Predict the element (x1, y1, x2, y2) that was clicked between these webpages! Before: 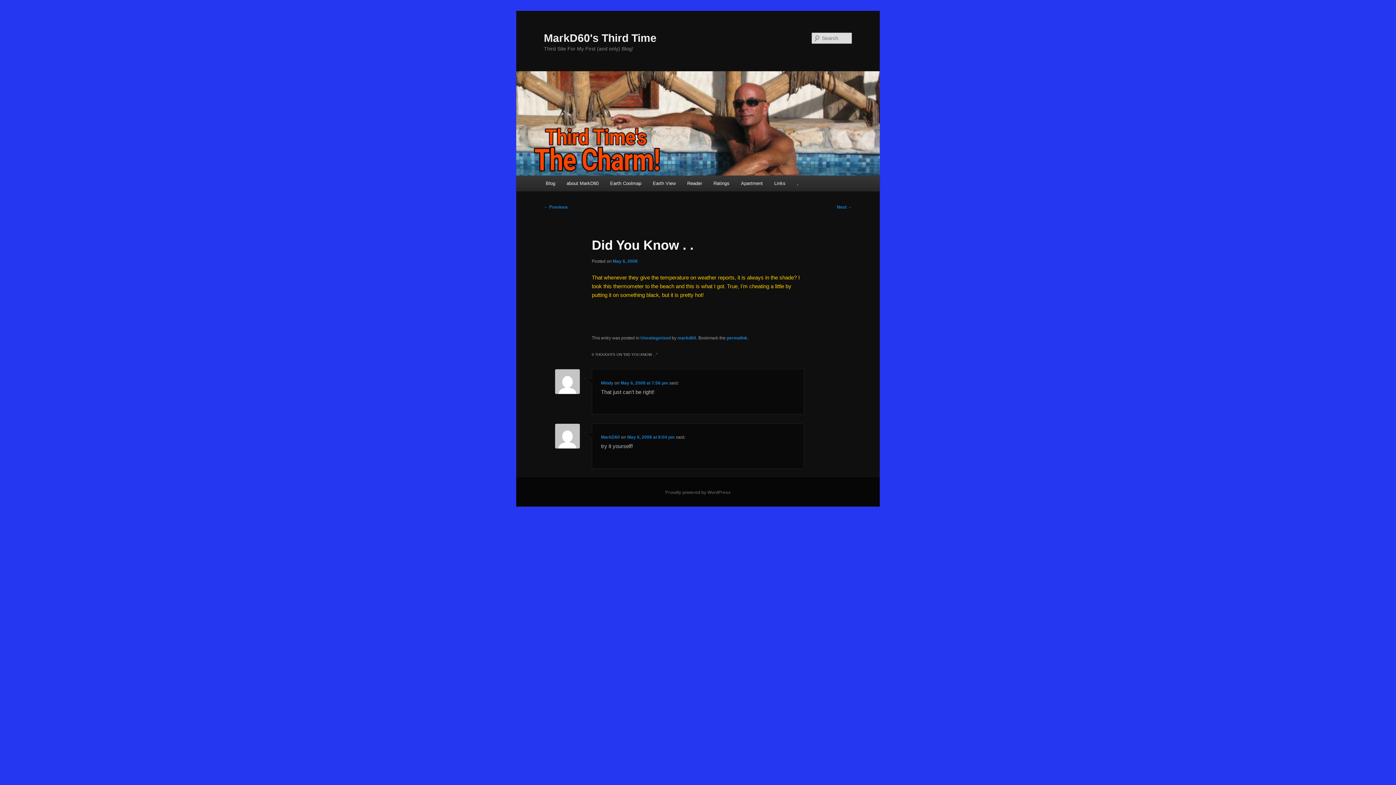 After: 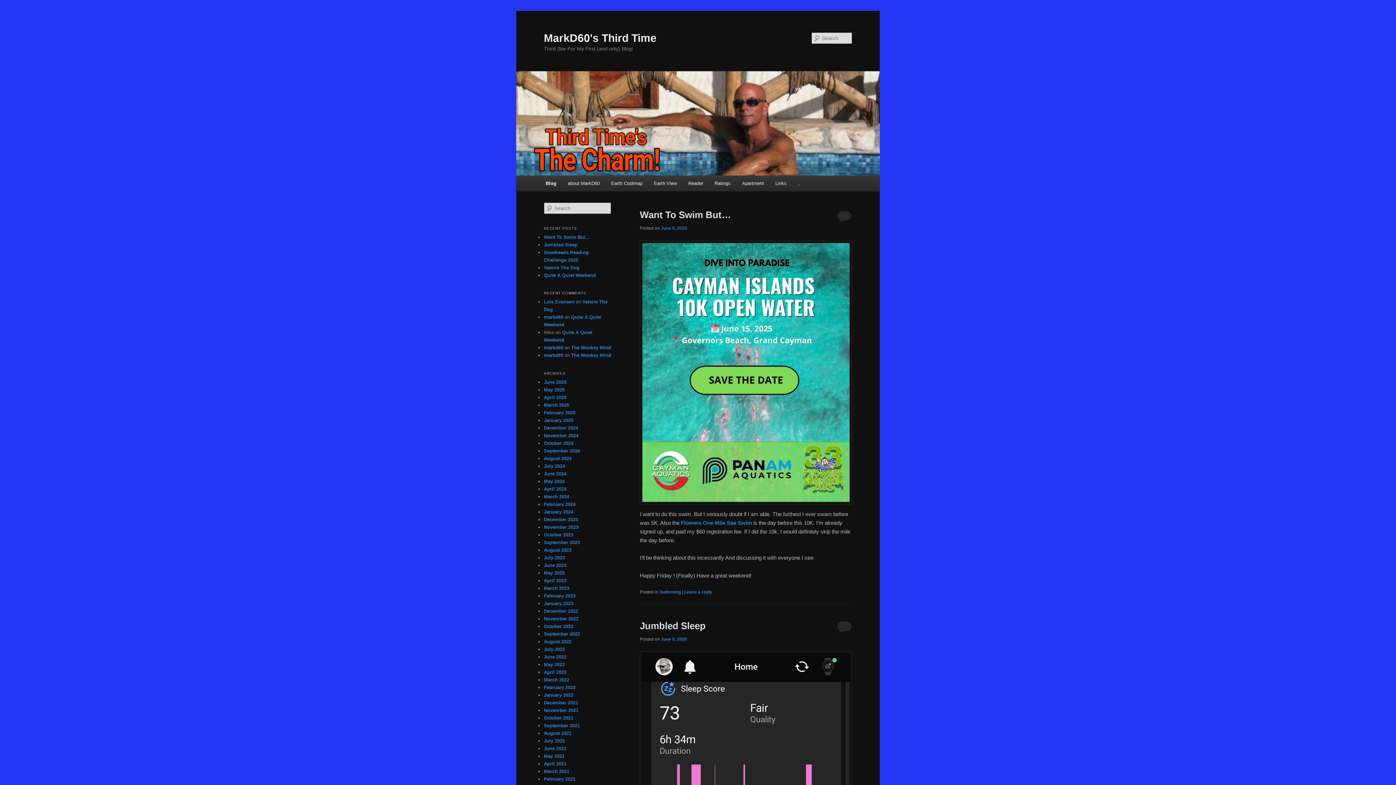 Action: label: Blog bbox: (540, 175, 561, 191)